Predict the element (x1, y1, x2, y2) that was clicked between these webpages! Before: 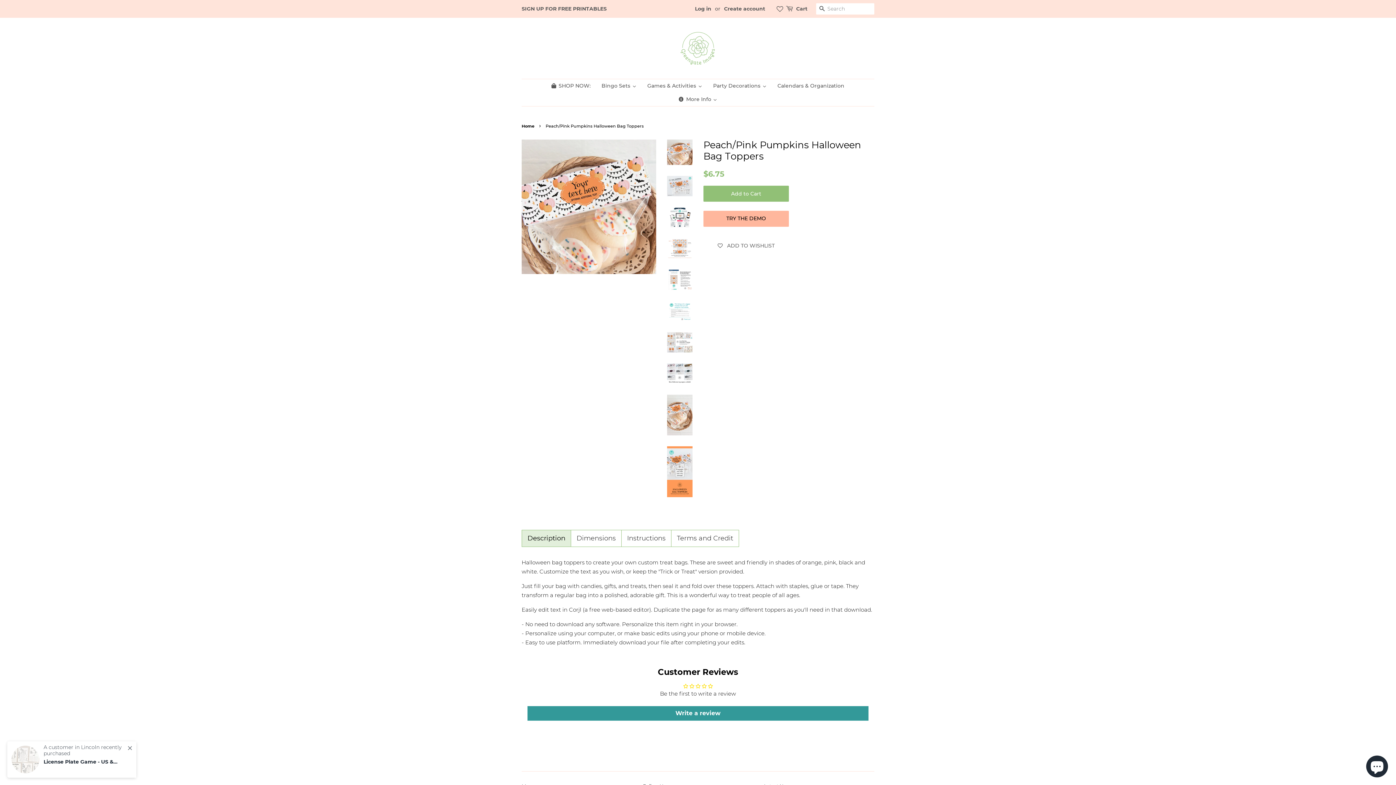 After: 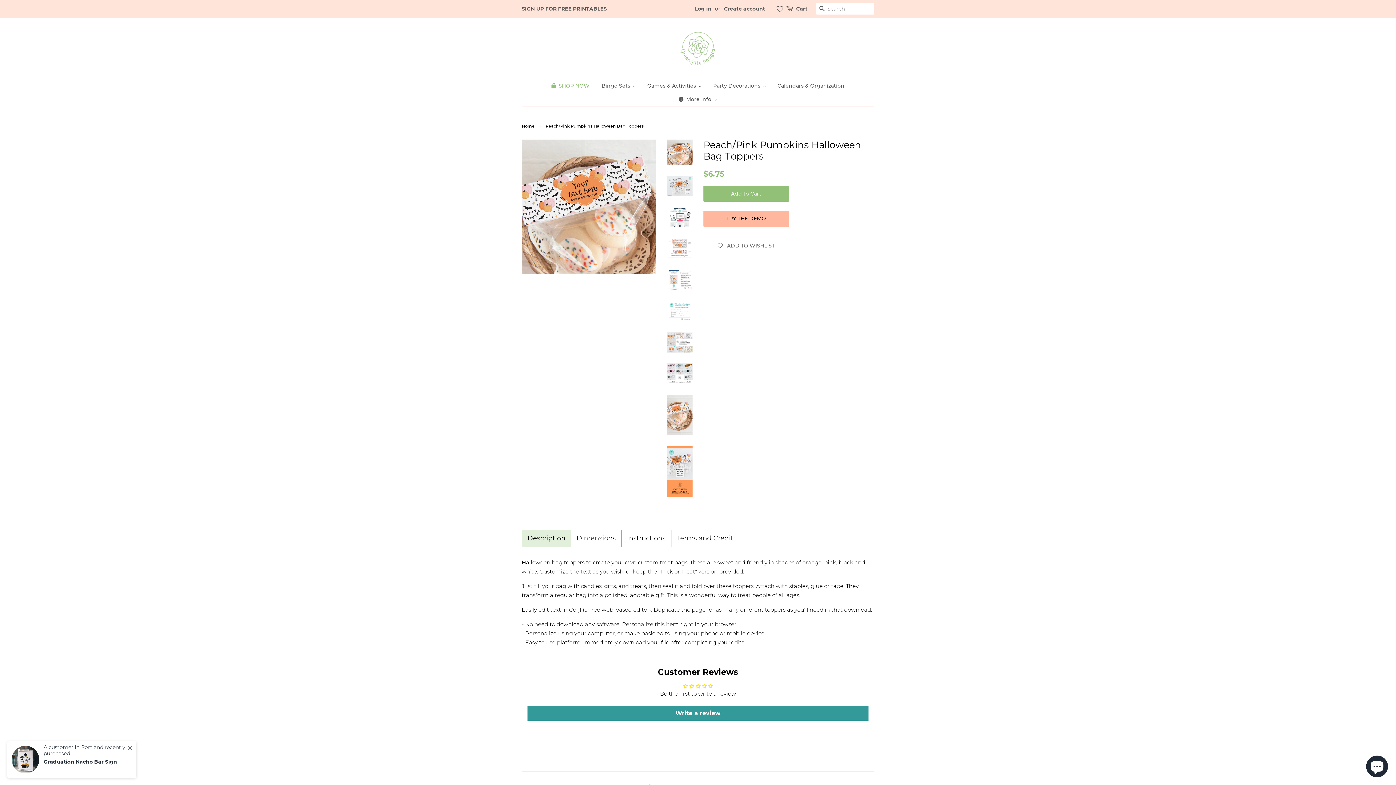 Action: label: SHOP NOW: bbox: (546, 79, 596, 92)